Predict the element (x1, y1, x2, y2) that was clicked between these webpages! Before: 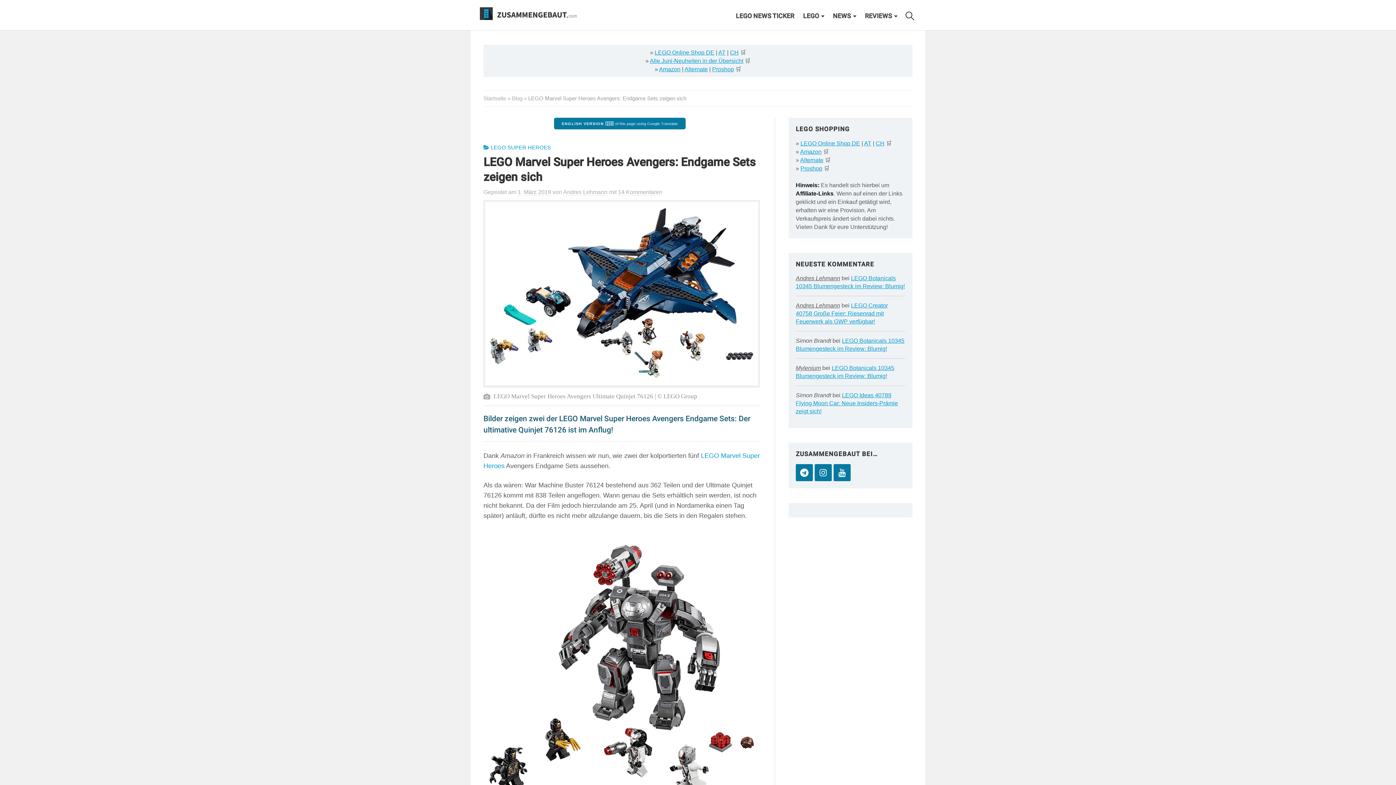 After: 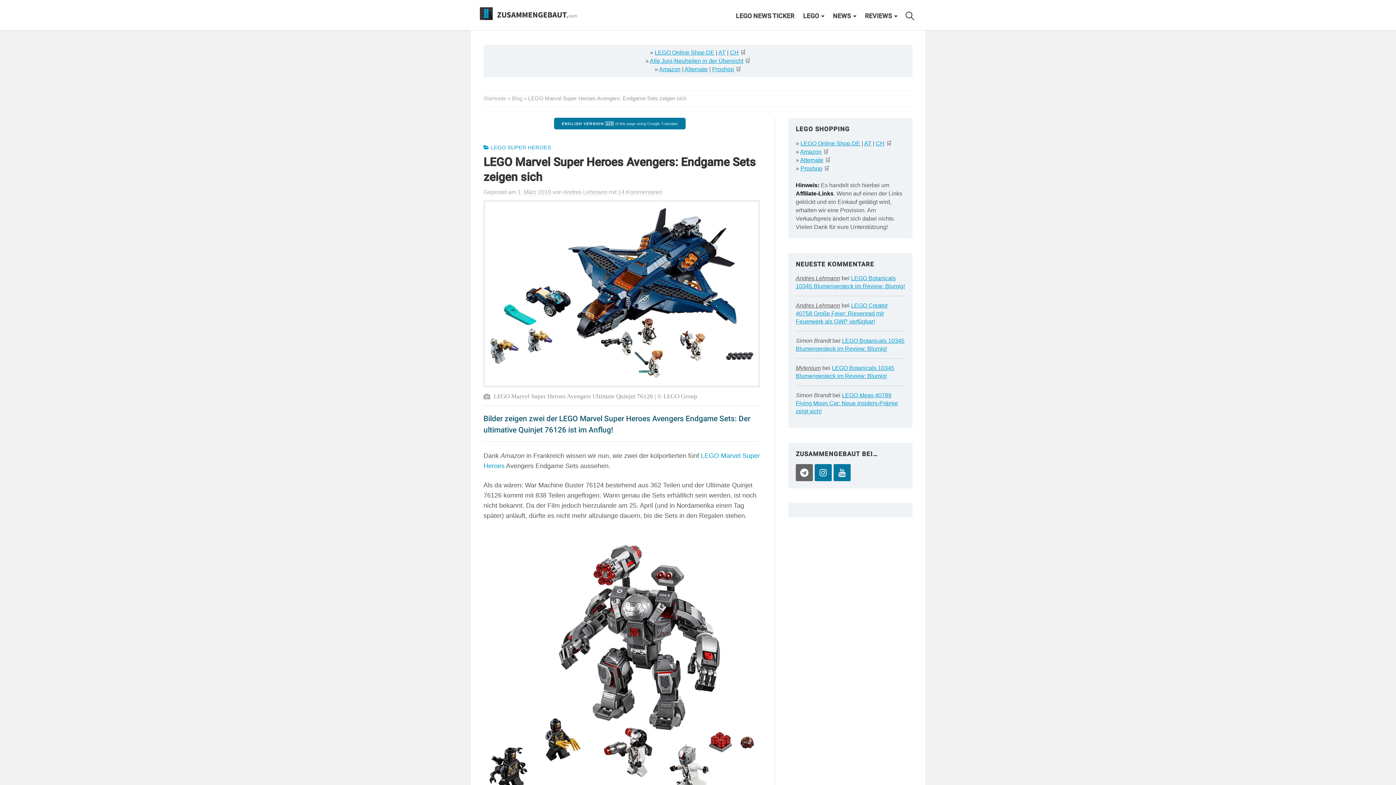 Action: bbox: (795, 464, 813, 481)